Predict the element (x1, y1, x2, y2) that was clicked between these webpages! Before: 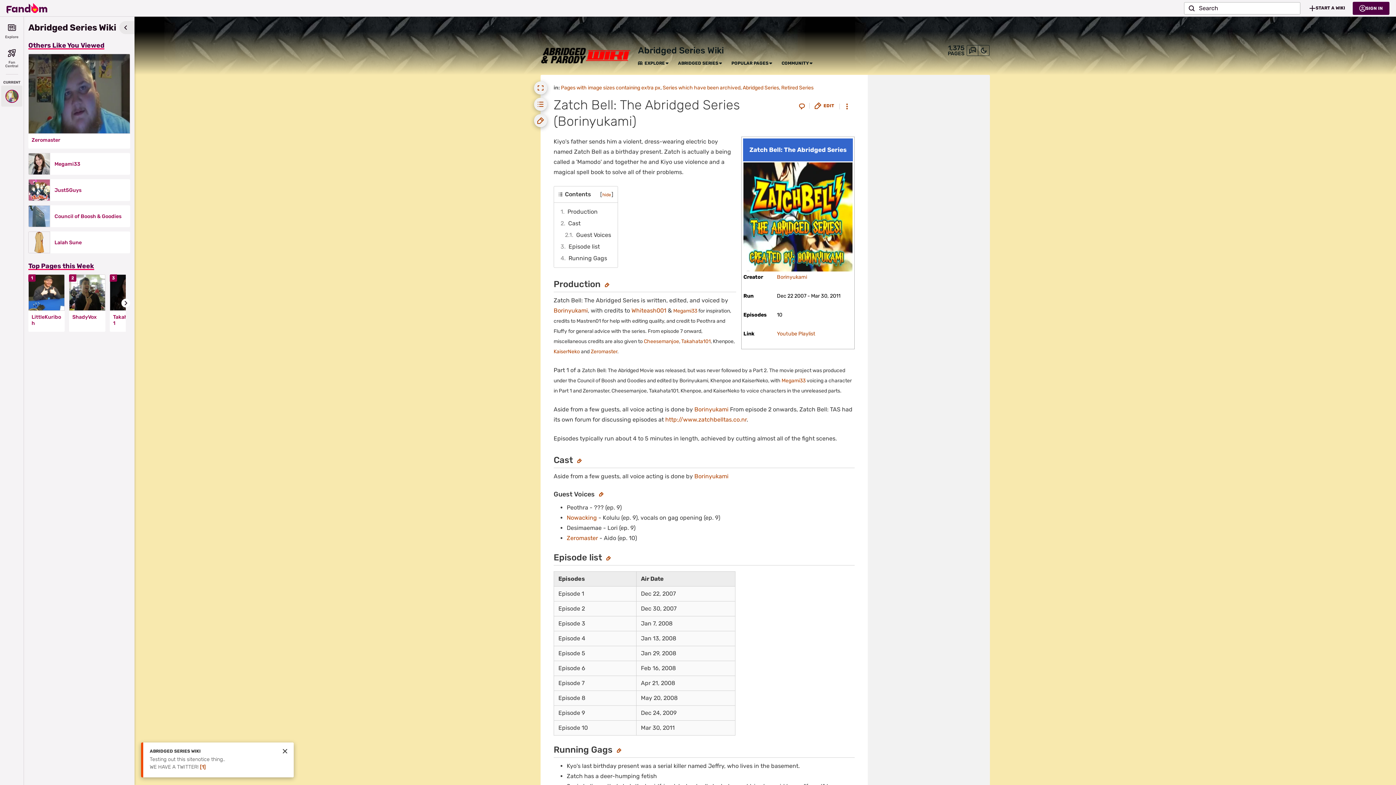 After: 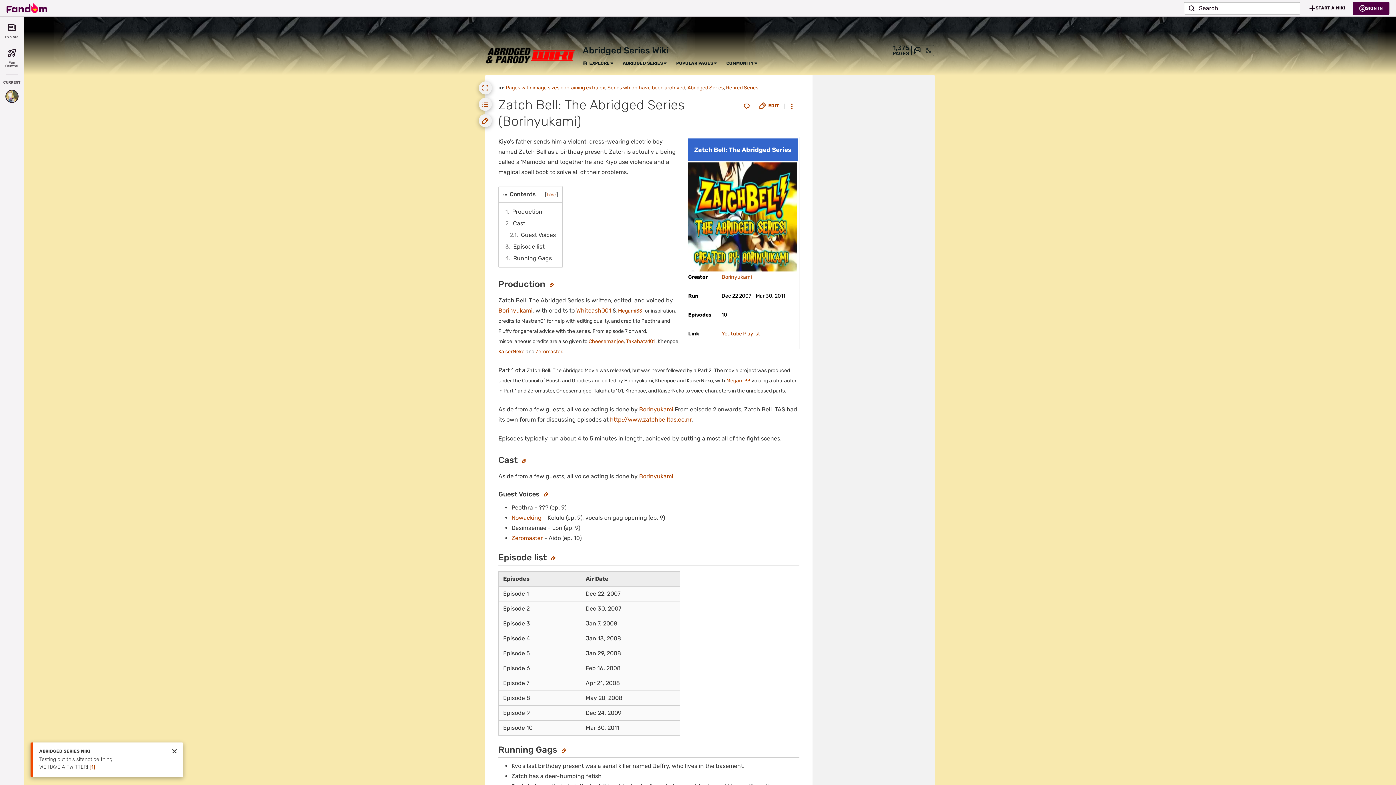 Action: label: Hide bbox: (119, 21, 134, 34)